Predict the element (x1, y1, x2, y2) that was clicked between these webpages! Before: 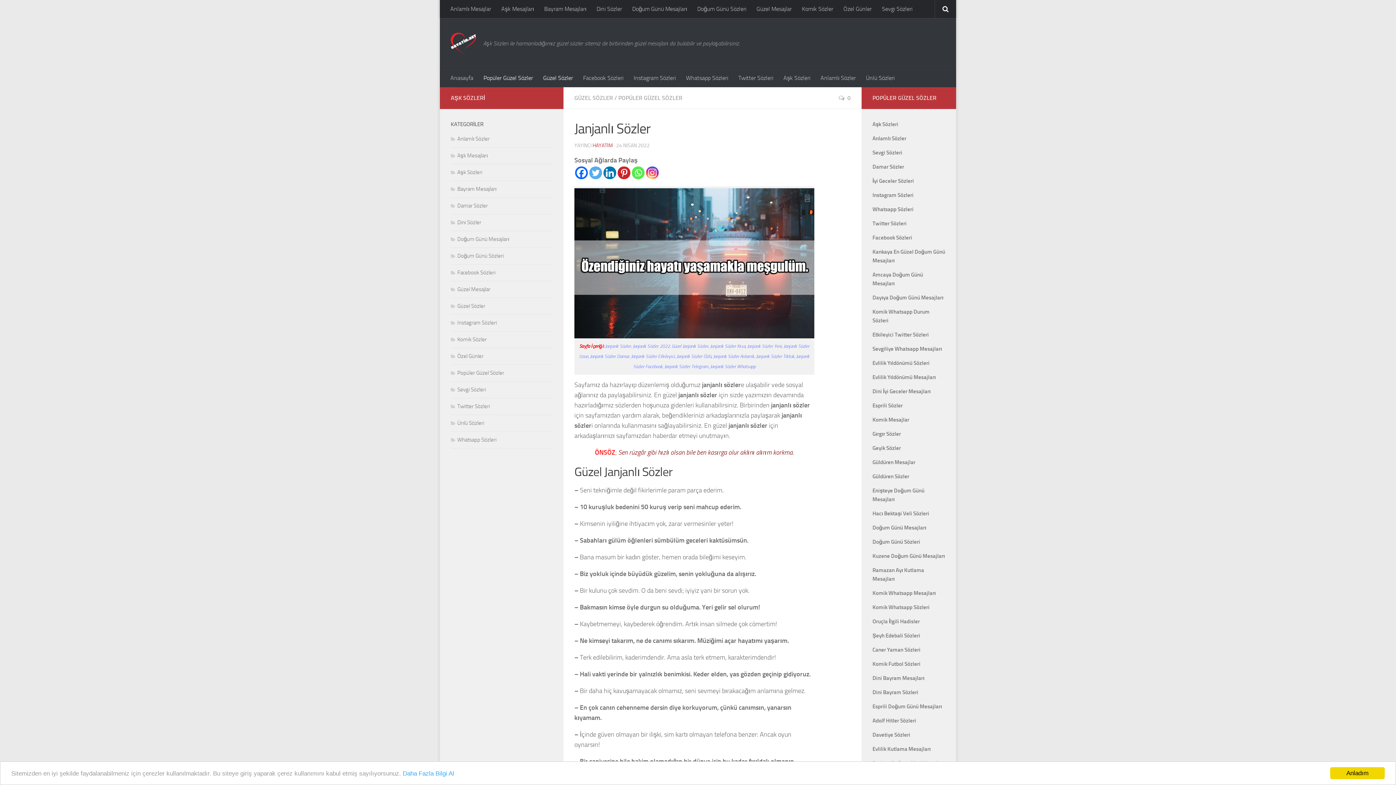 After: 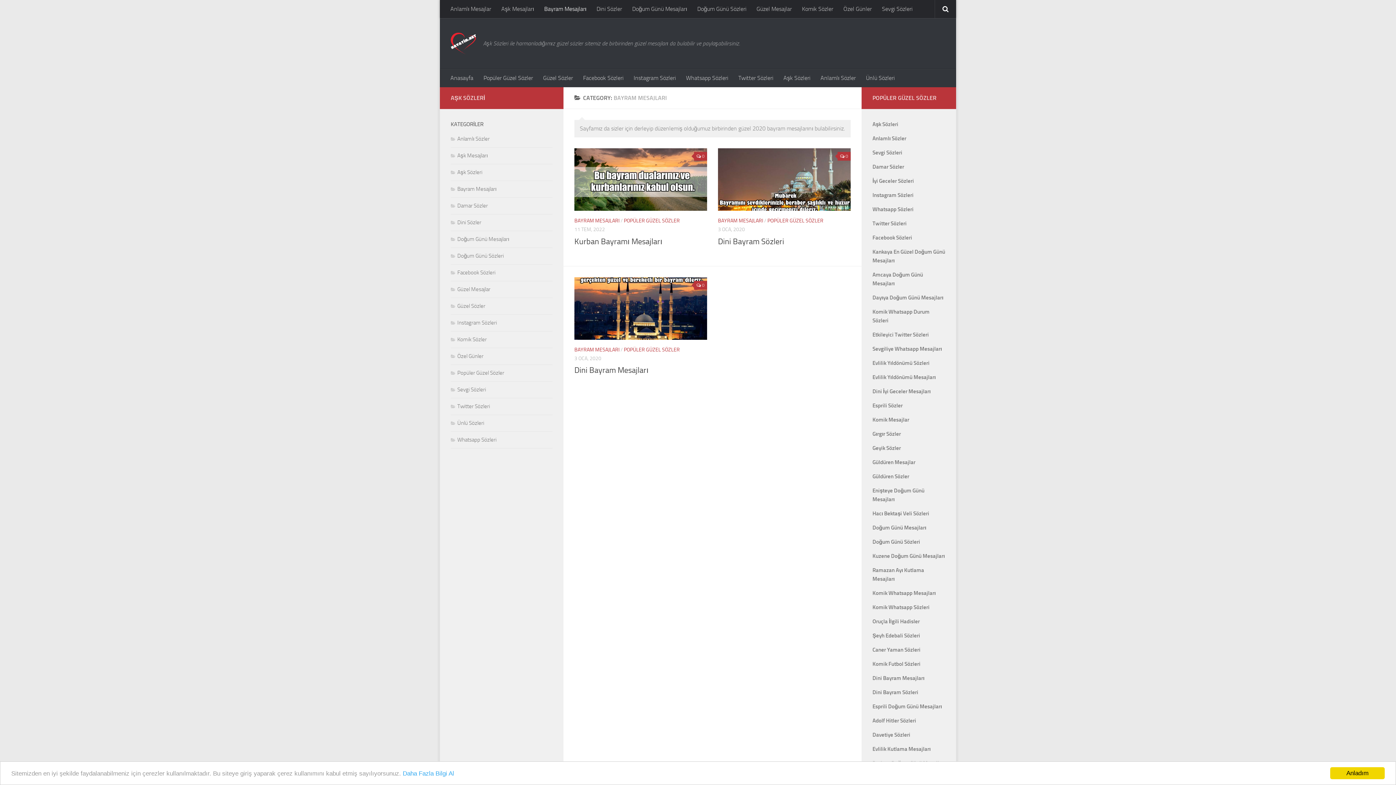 Action: bbox: (539, 0, 591, 18) label: Bayram Mesajları